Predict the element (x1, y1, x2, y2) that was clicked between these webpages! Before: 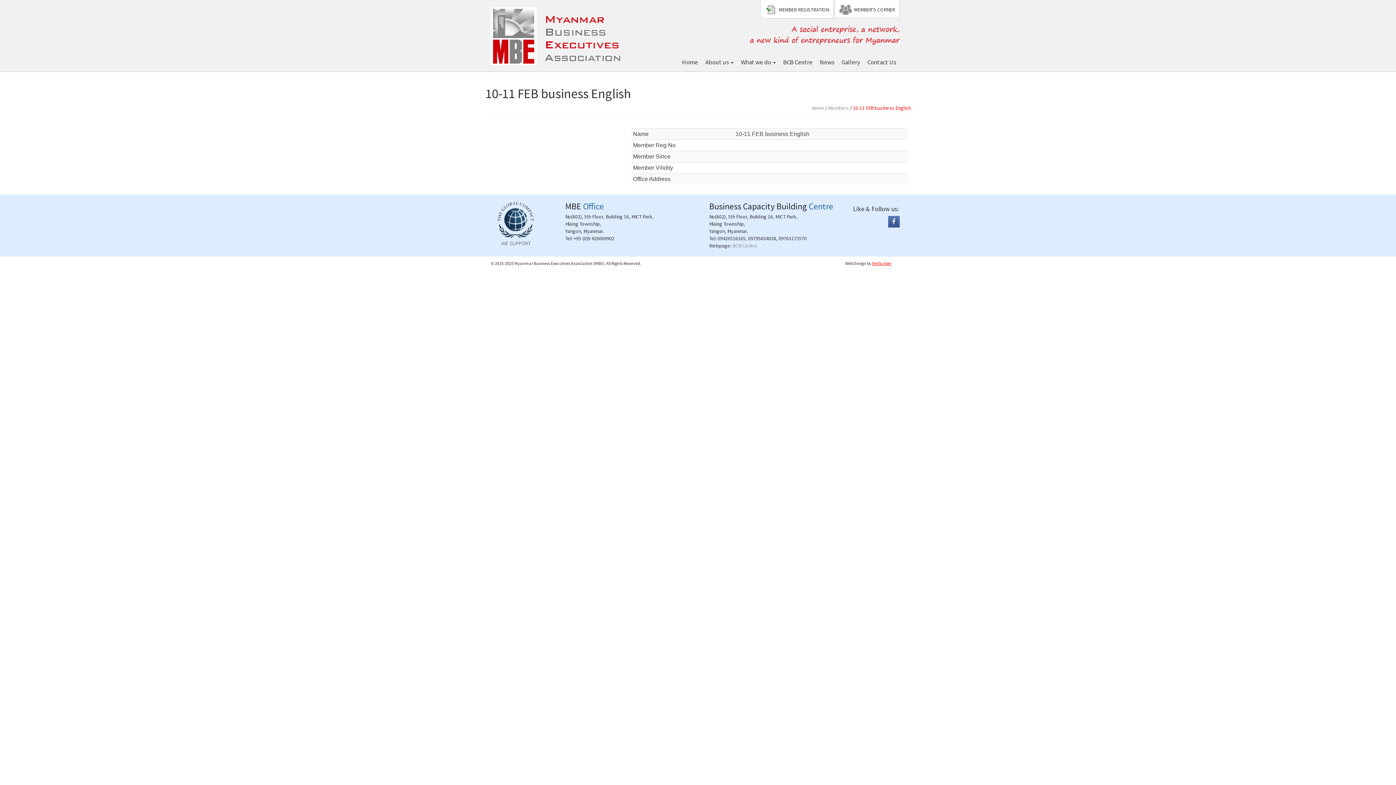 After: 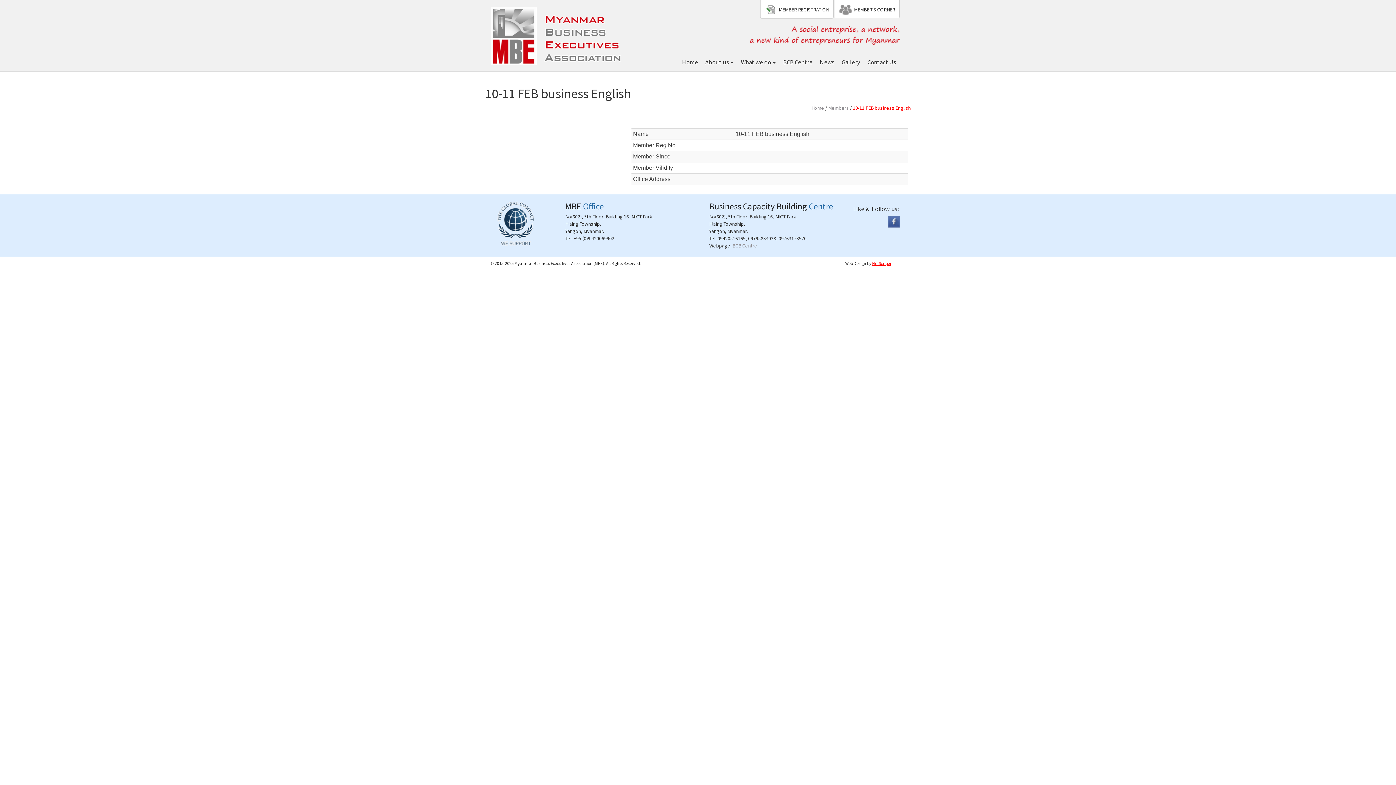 Action: bbox: (888, 217, 899, 224)